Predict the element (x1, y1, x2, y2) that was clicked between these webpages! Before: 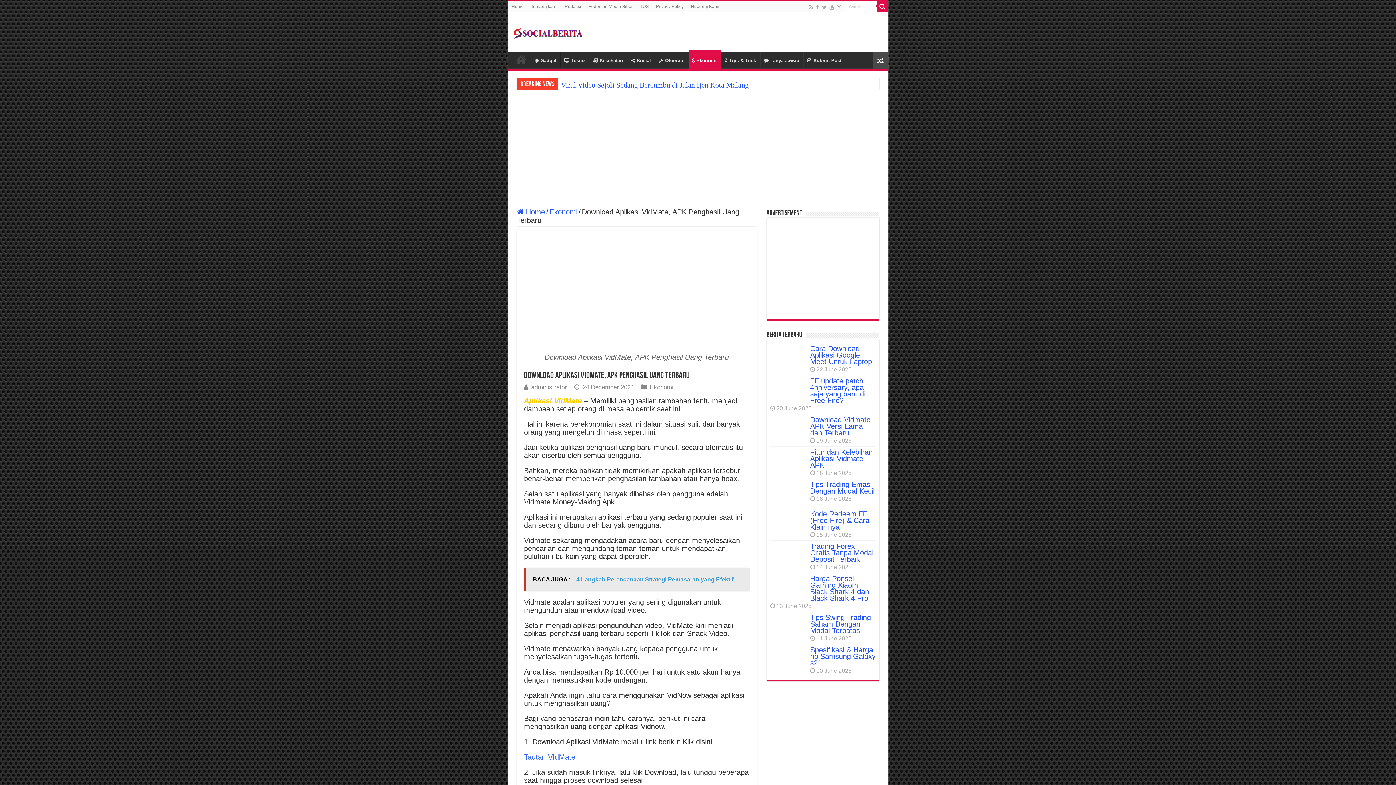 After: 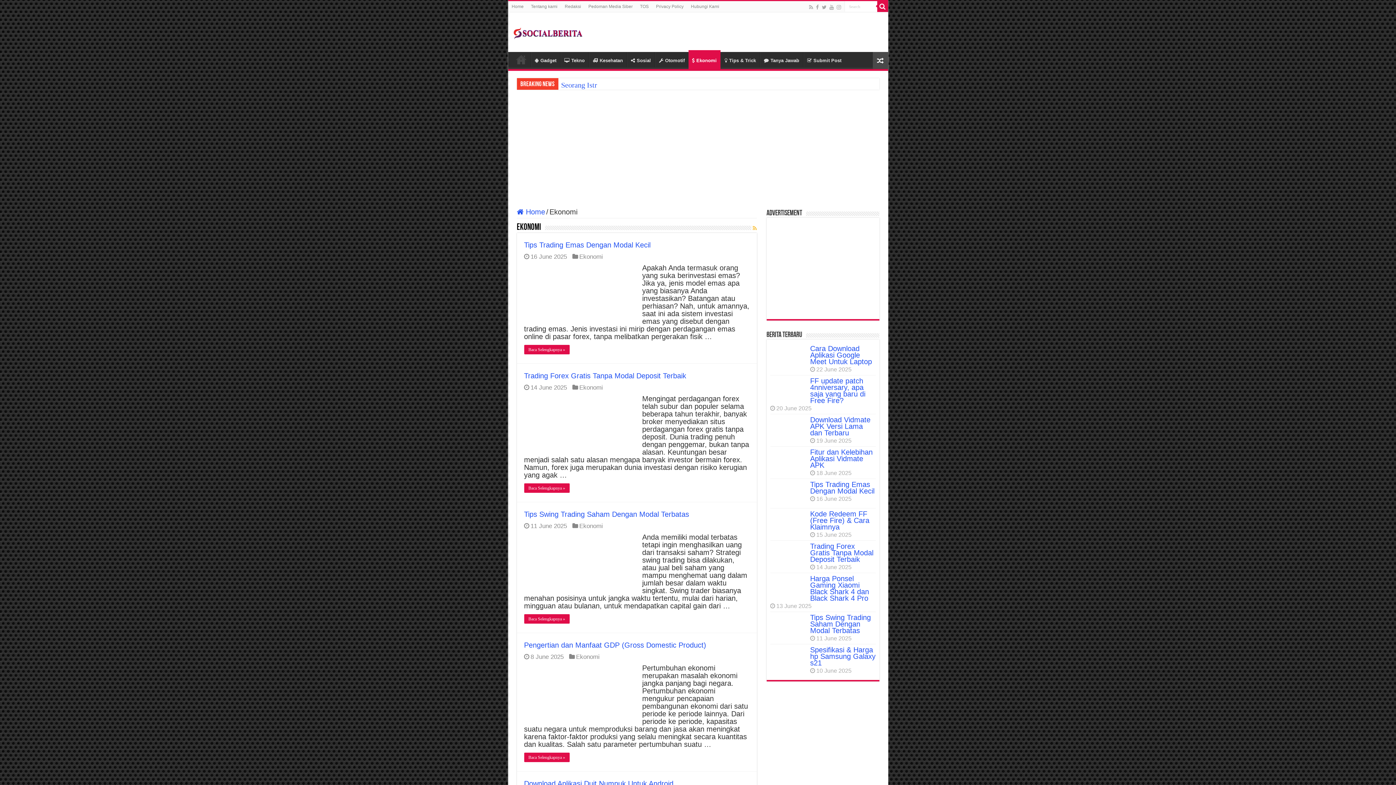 Action: bbox: (549, 208, 577, 216) label: Ekonomi